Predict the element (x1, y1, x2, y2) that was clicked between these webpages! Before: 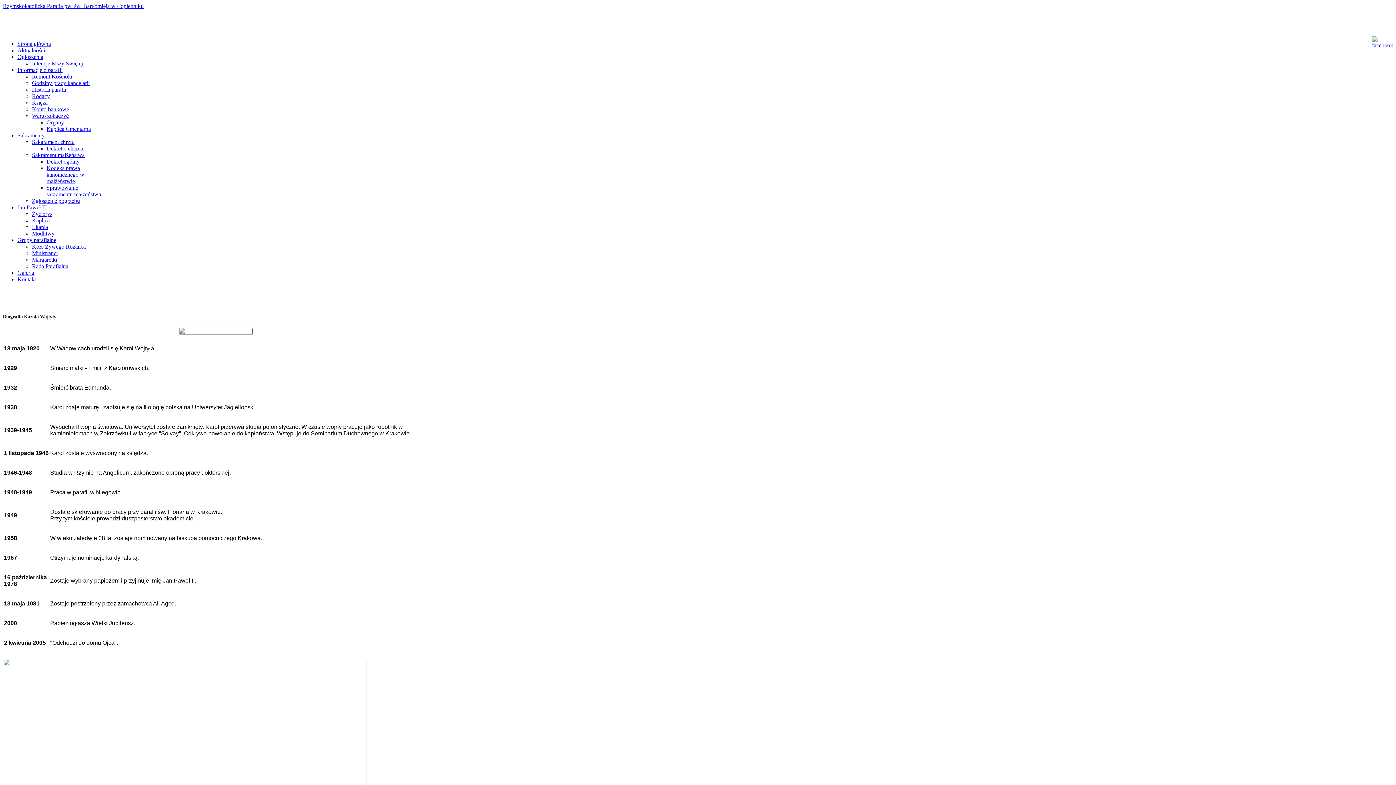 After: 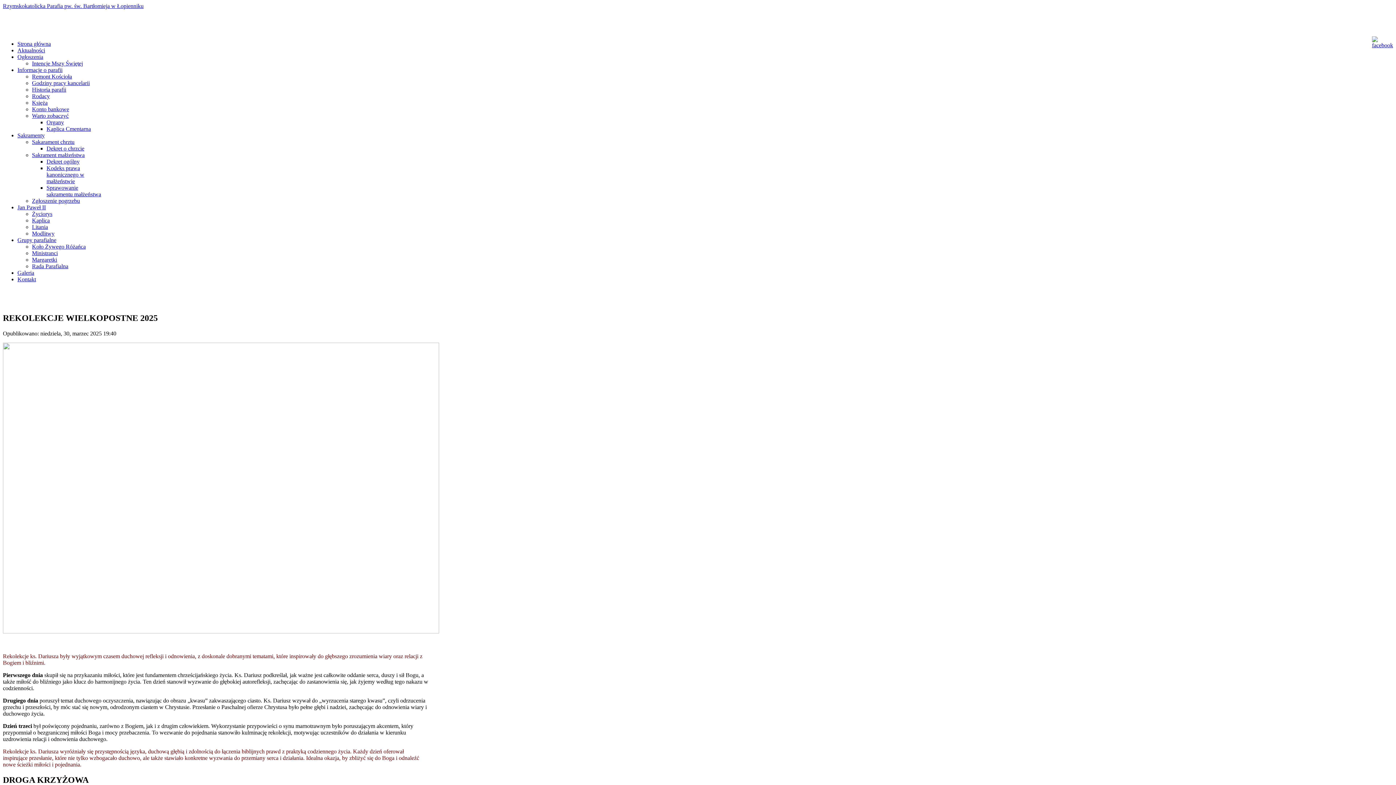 Action: bbox: (17, 47, 45, 53) label: Aktualności